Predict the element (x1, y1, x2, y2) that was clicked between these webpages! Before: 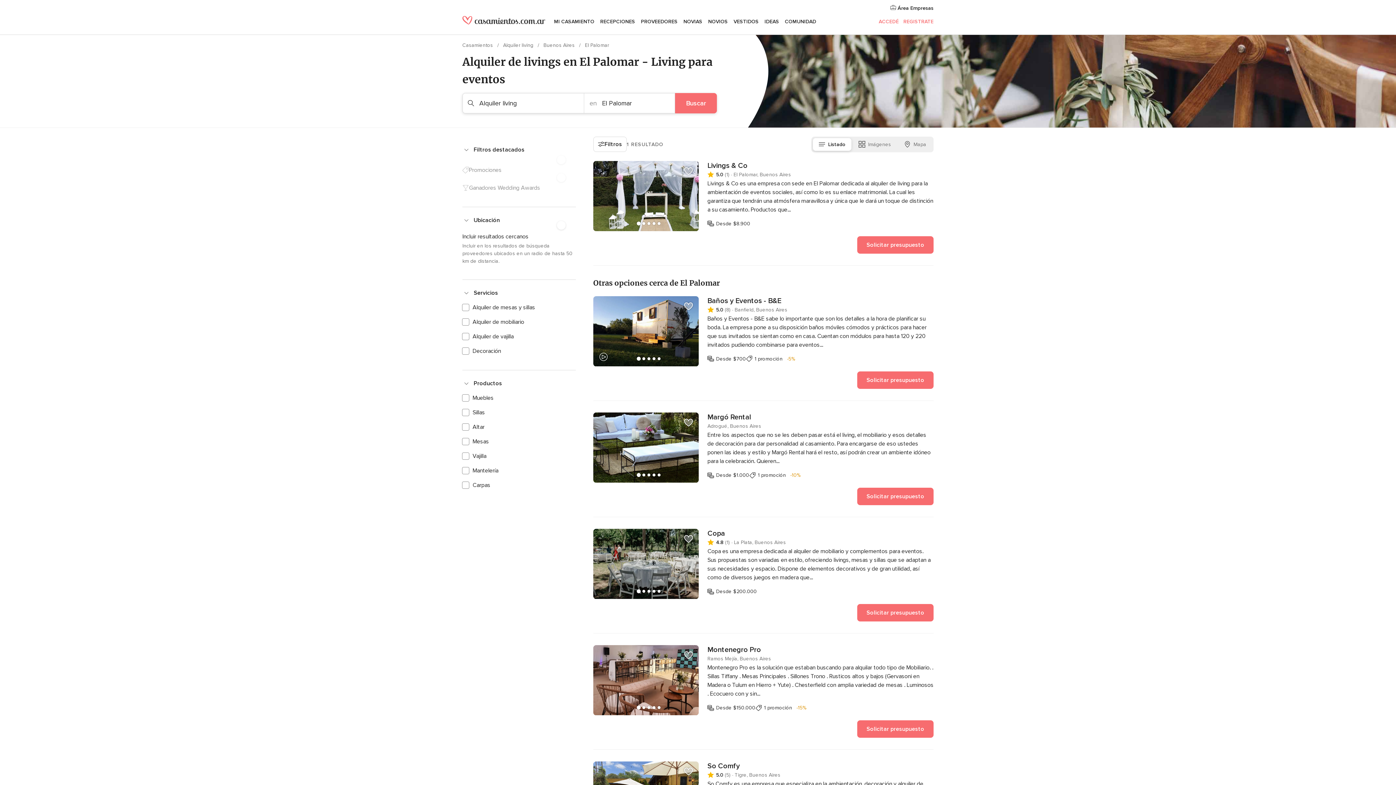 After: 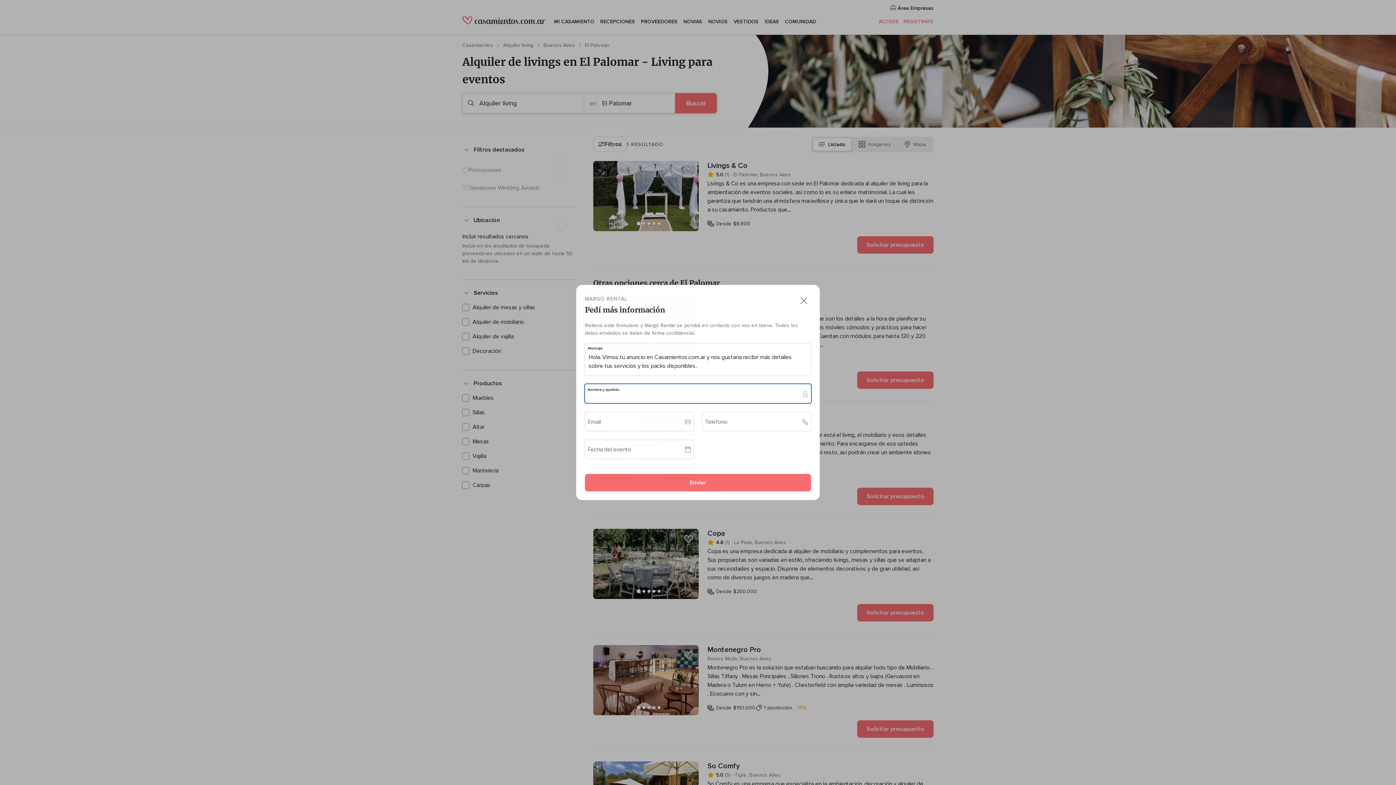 Action: label: Solicitar presupuesto bbox: (857, 488, 933, 505)